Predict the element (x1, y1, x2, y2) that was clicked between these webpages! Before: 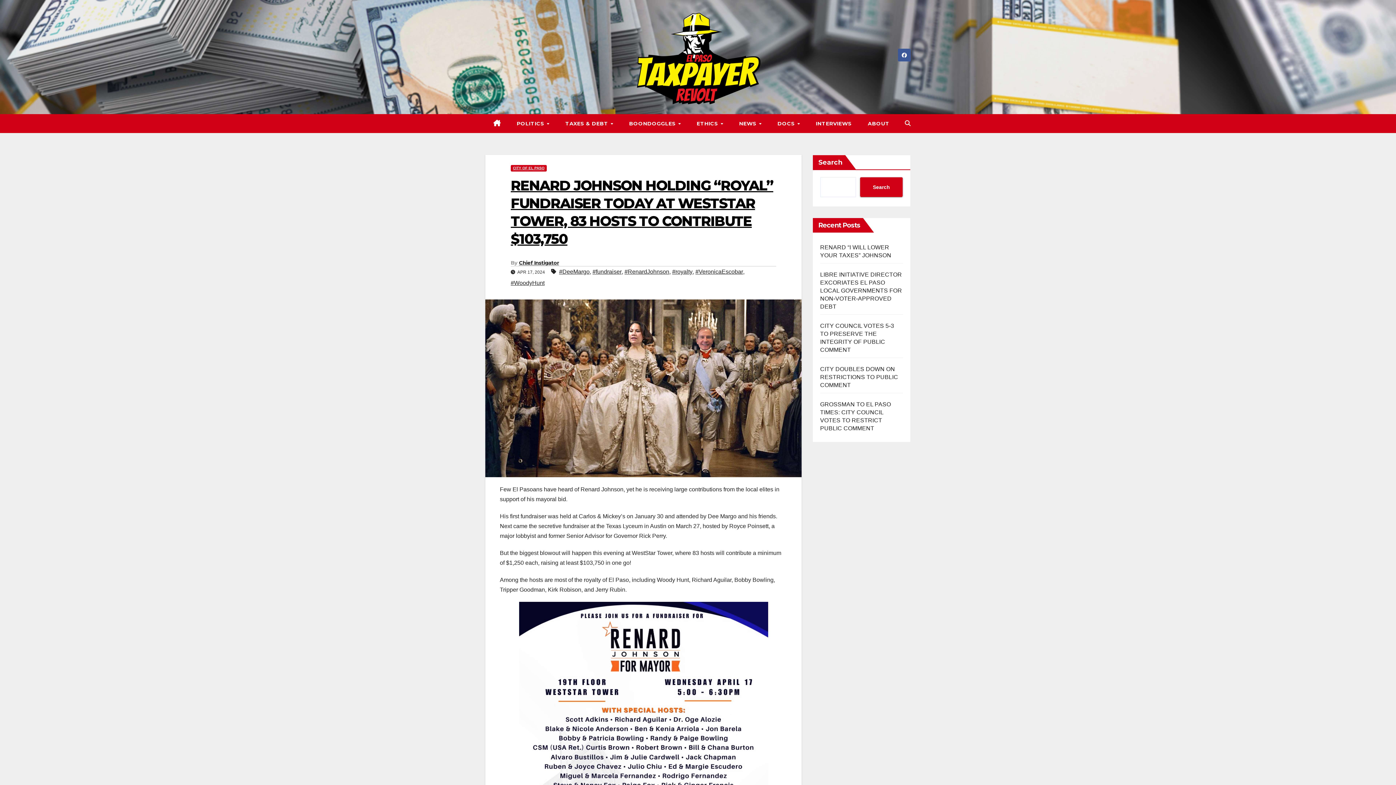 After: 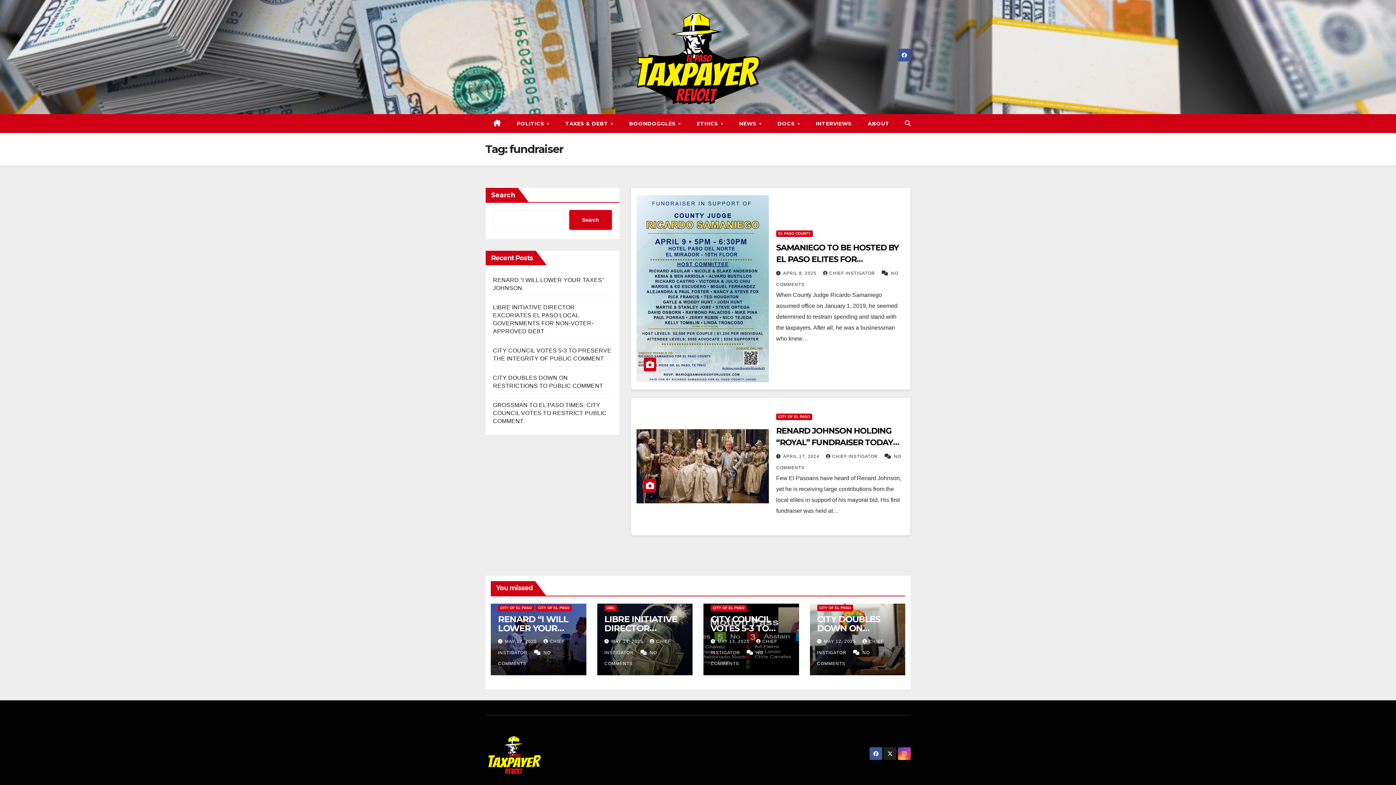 Action: bbox: (592, 266, 621, 277) label: #fundraiser